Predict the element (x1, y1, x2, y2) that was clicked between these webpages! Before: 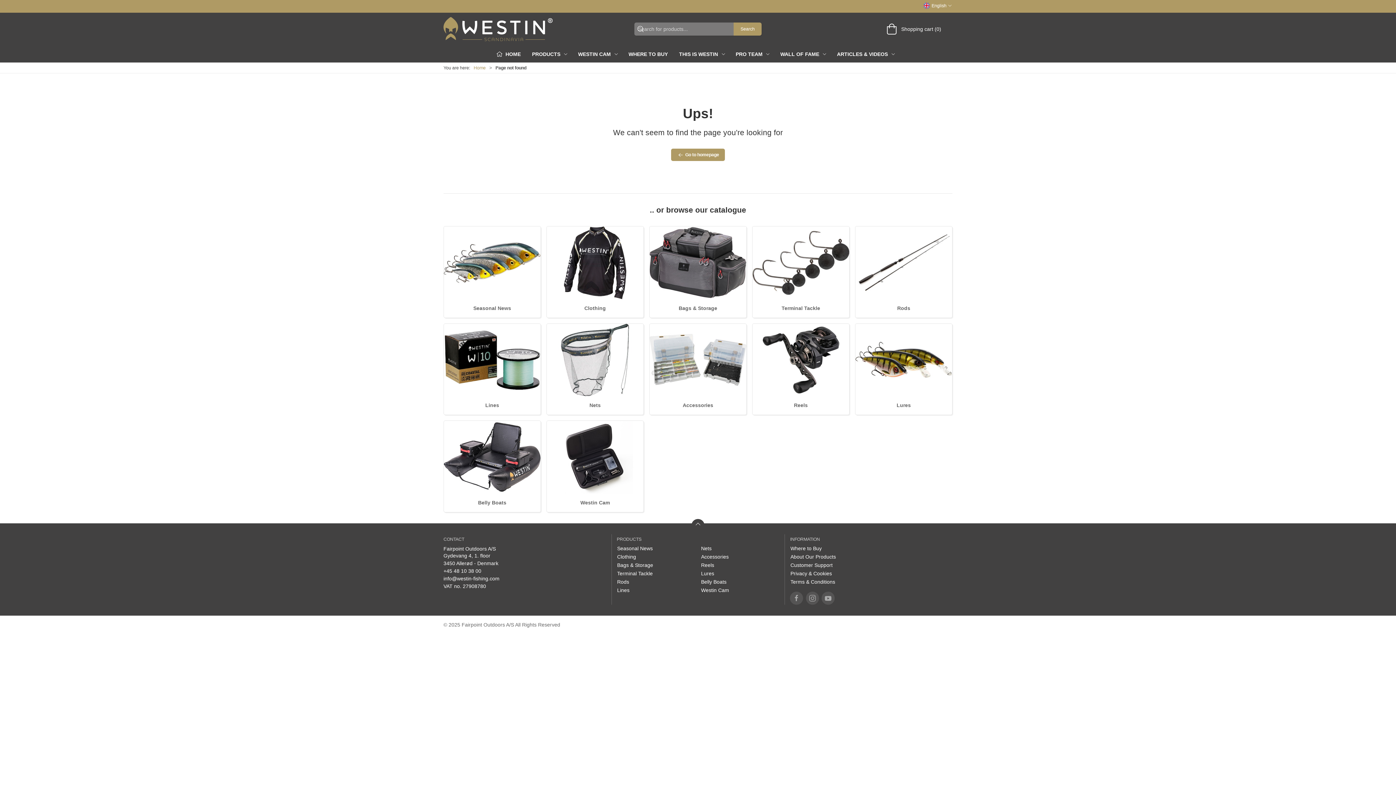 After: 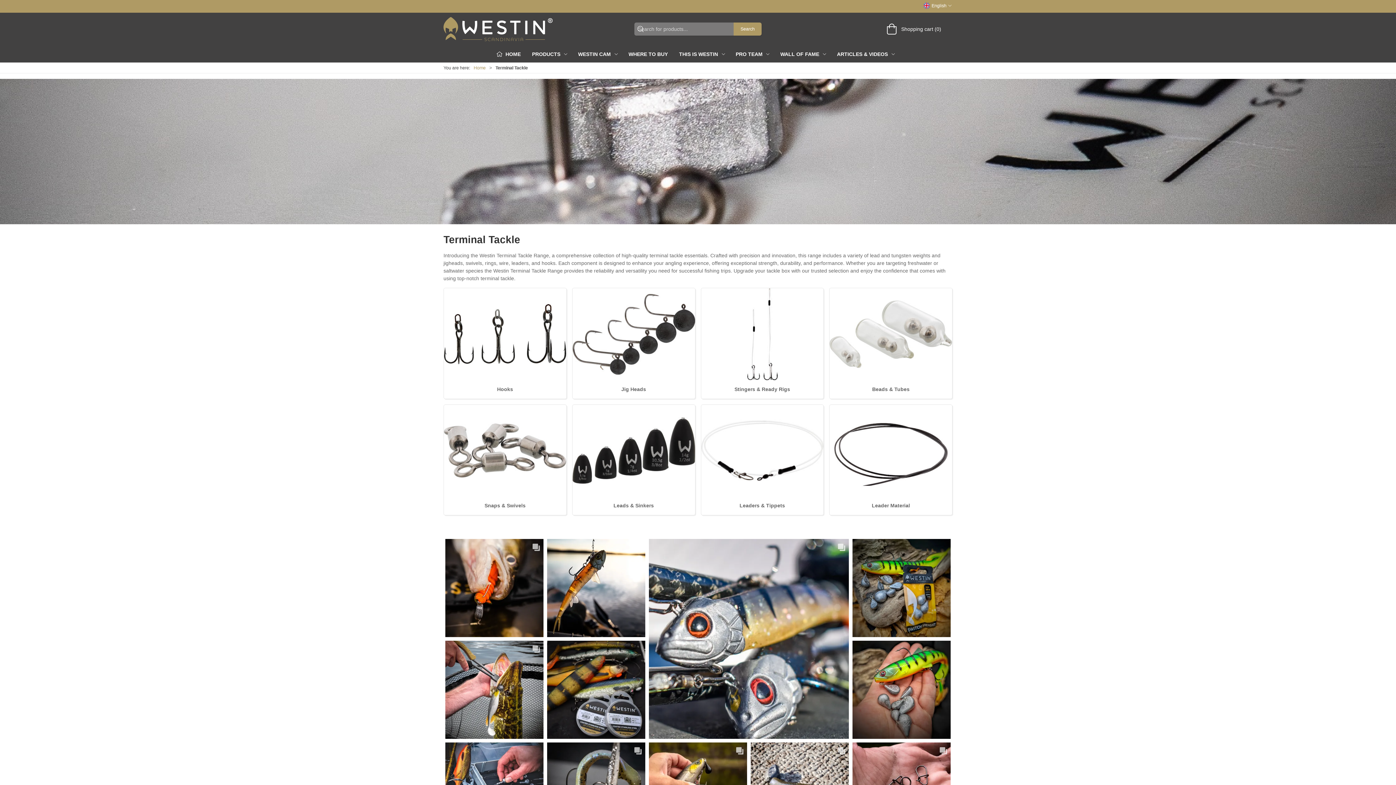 Action: bbox: (752, 226, 849, 299)